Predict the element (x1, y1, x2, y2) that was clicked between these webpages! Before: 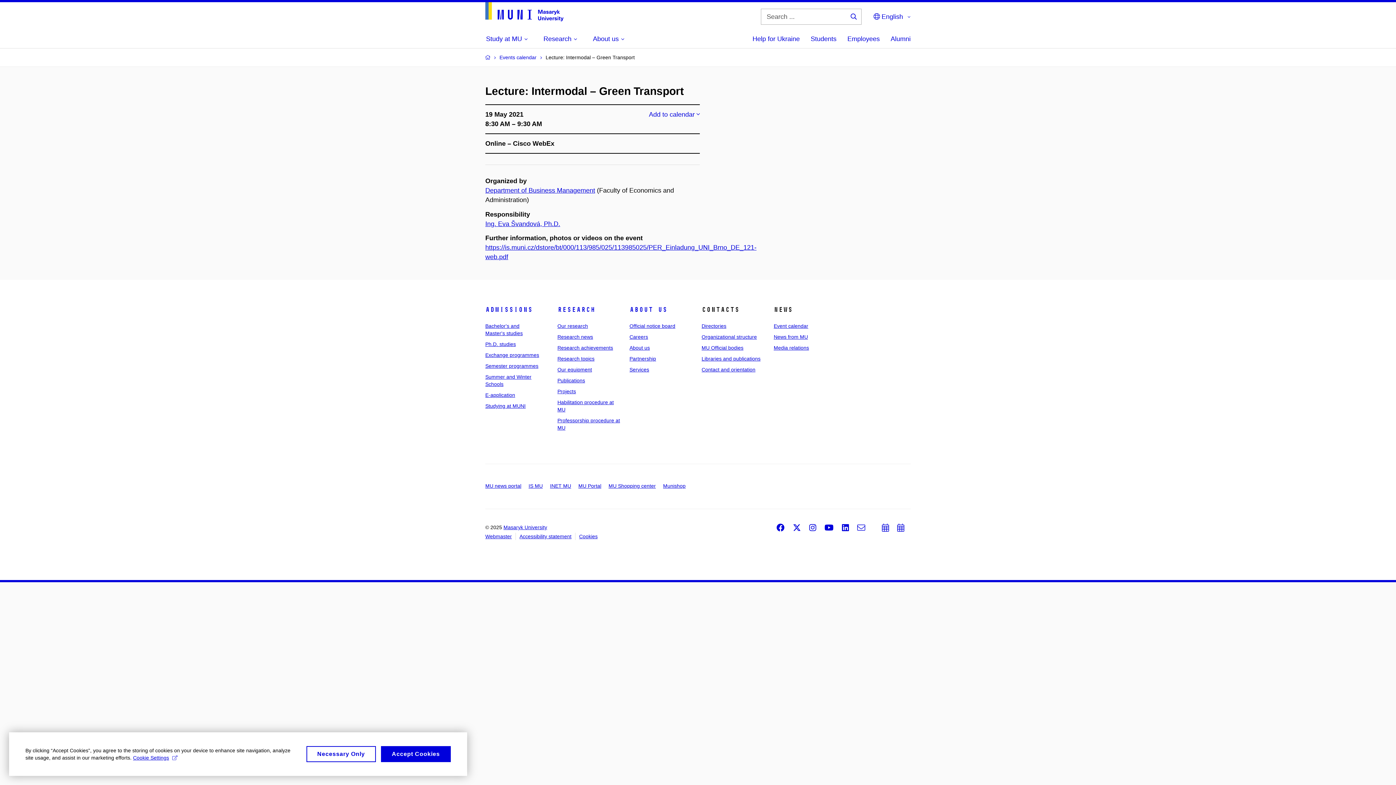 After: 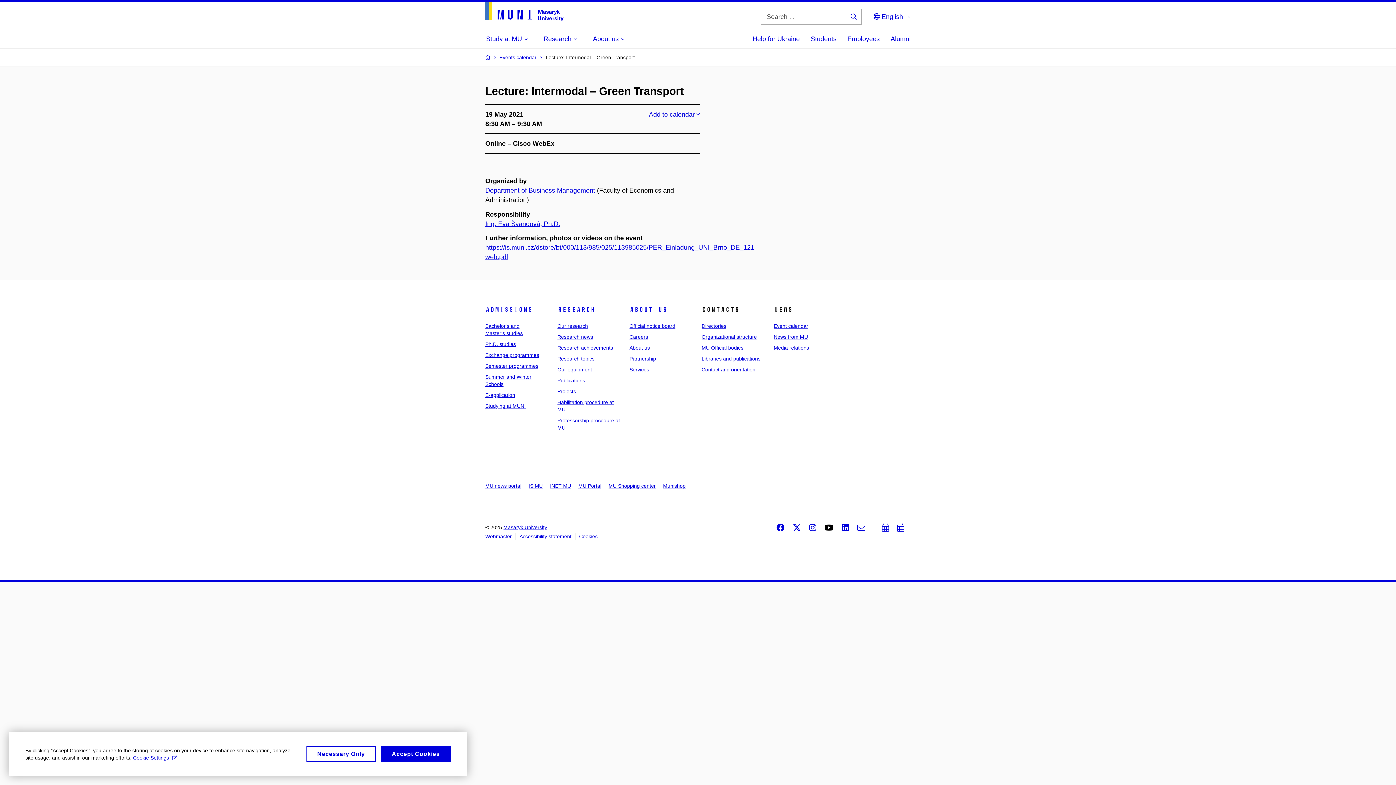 Action: label: Youtube bbox: (824, 524, 833, 532)